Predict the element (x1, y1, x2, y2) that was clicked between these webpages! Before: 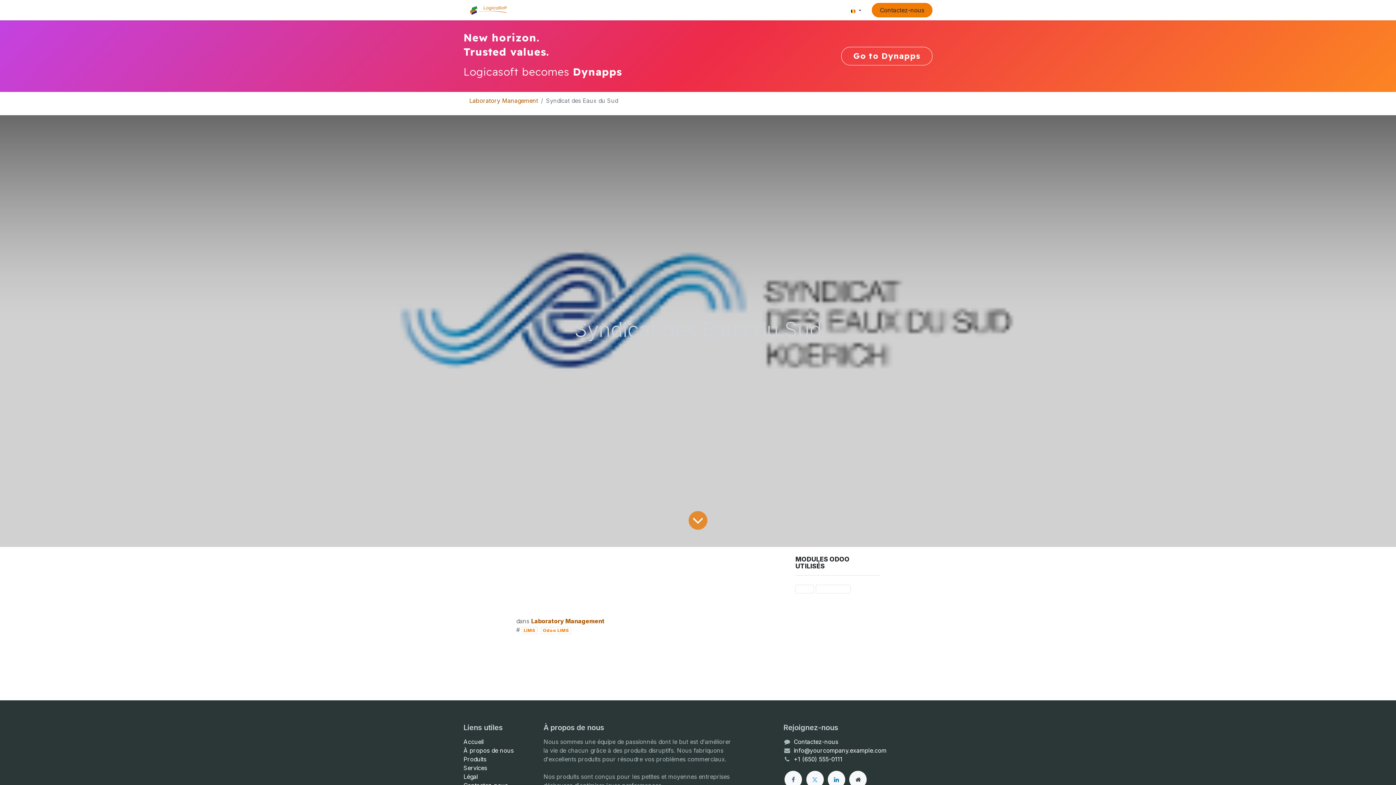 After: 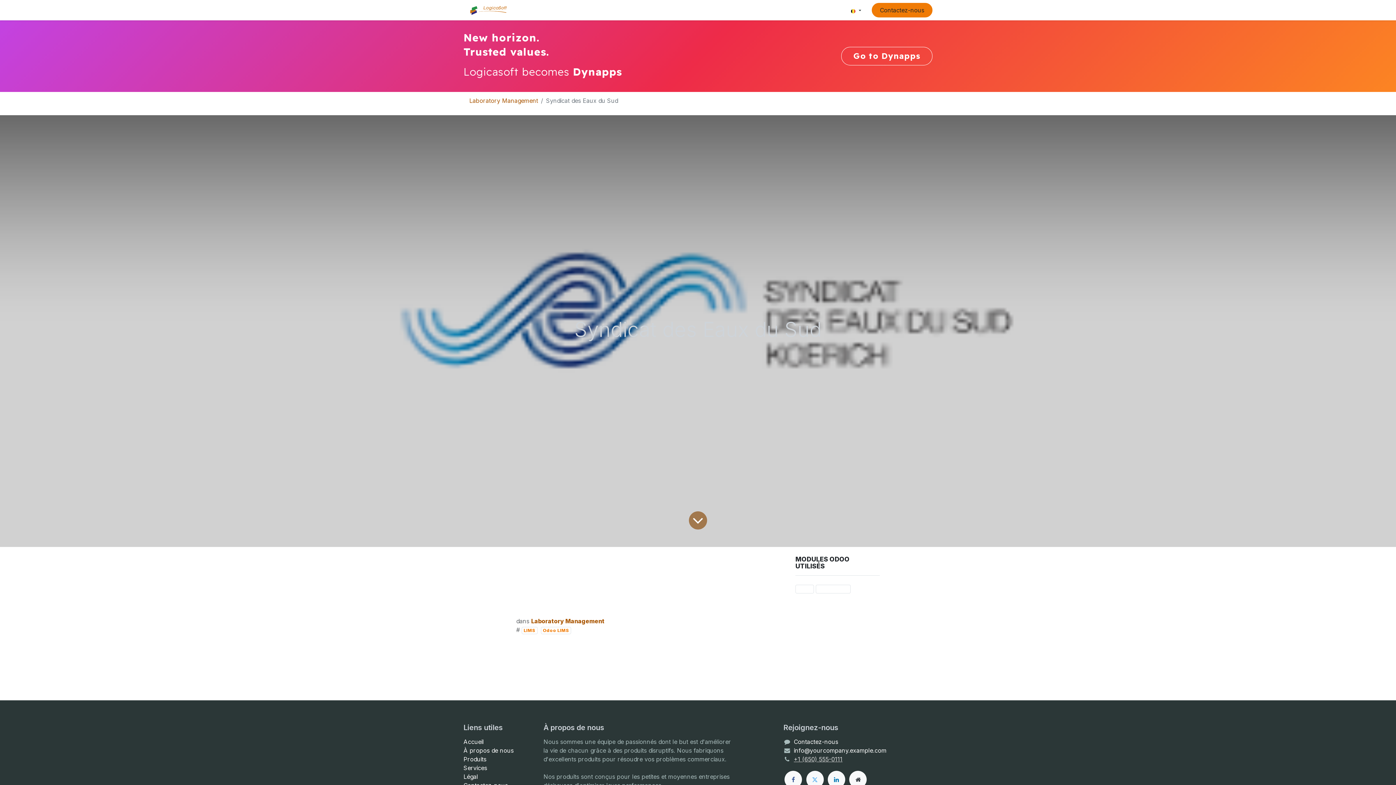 Action: bbox: (794, 756, 842, 763) label: +1 (650) 555-0111